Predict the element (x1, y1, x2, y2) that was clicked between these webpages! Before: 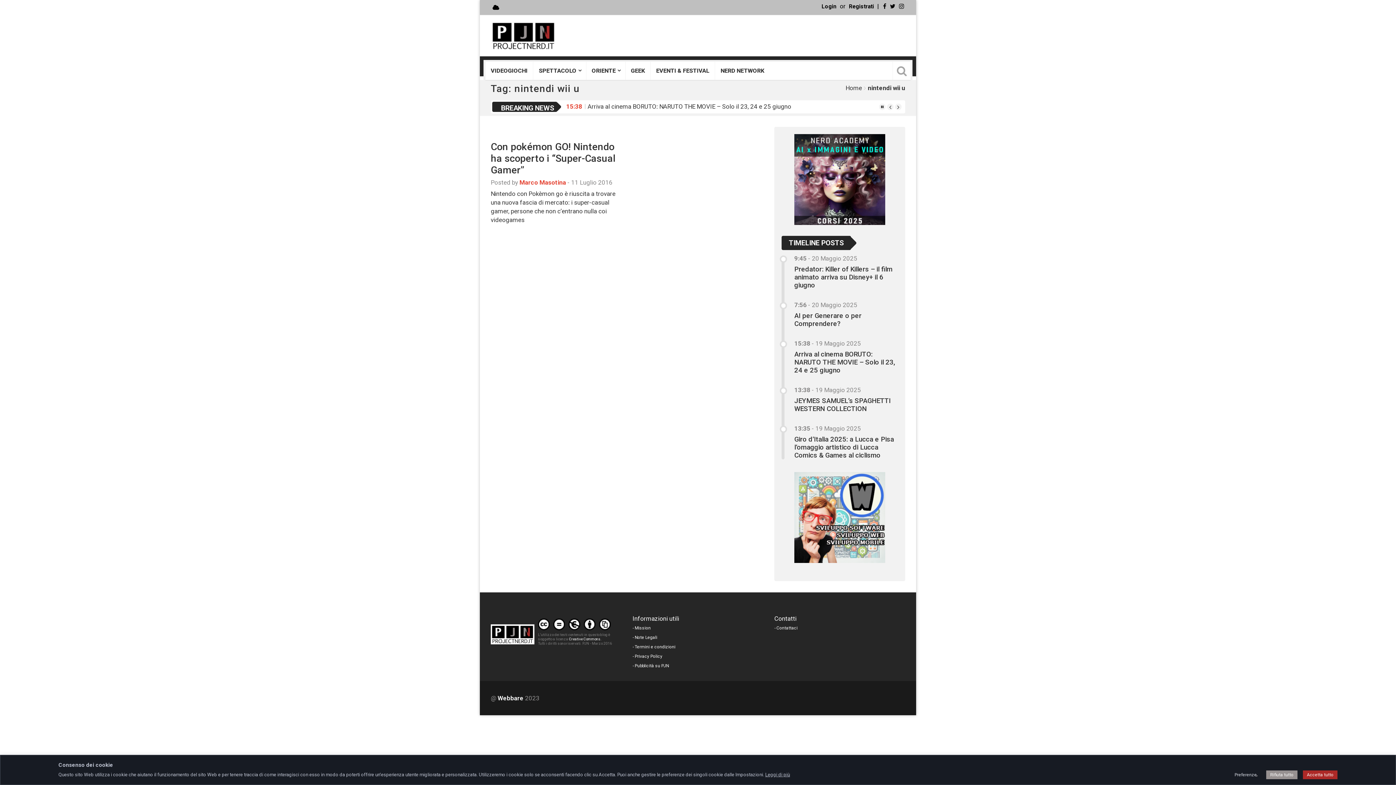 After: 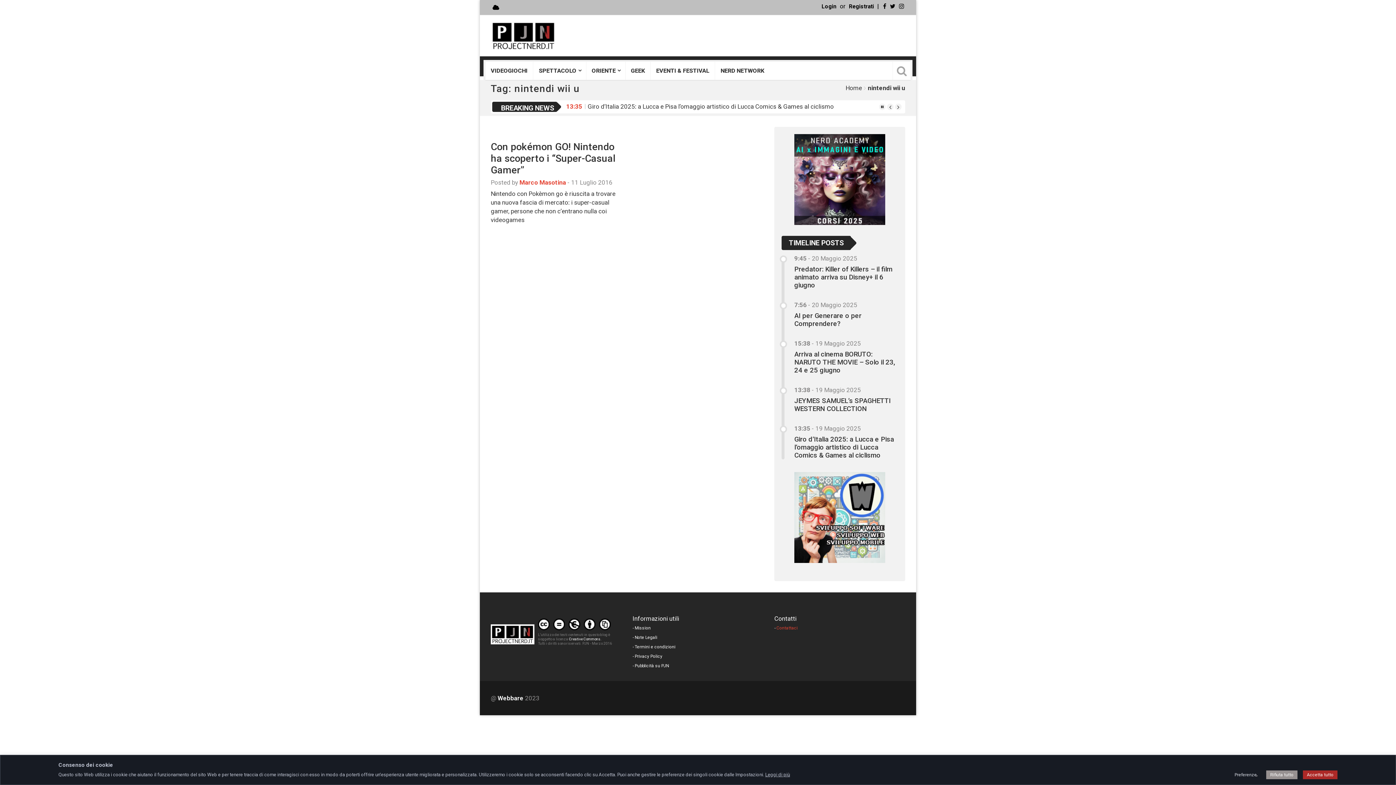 Action: bbox: (776, 625, 797, 630) label: Contattaci